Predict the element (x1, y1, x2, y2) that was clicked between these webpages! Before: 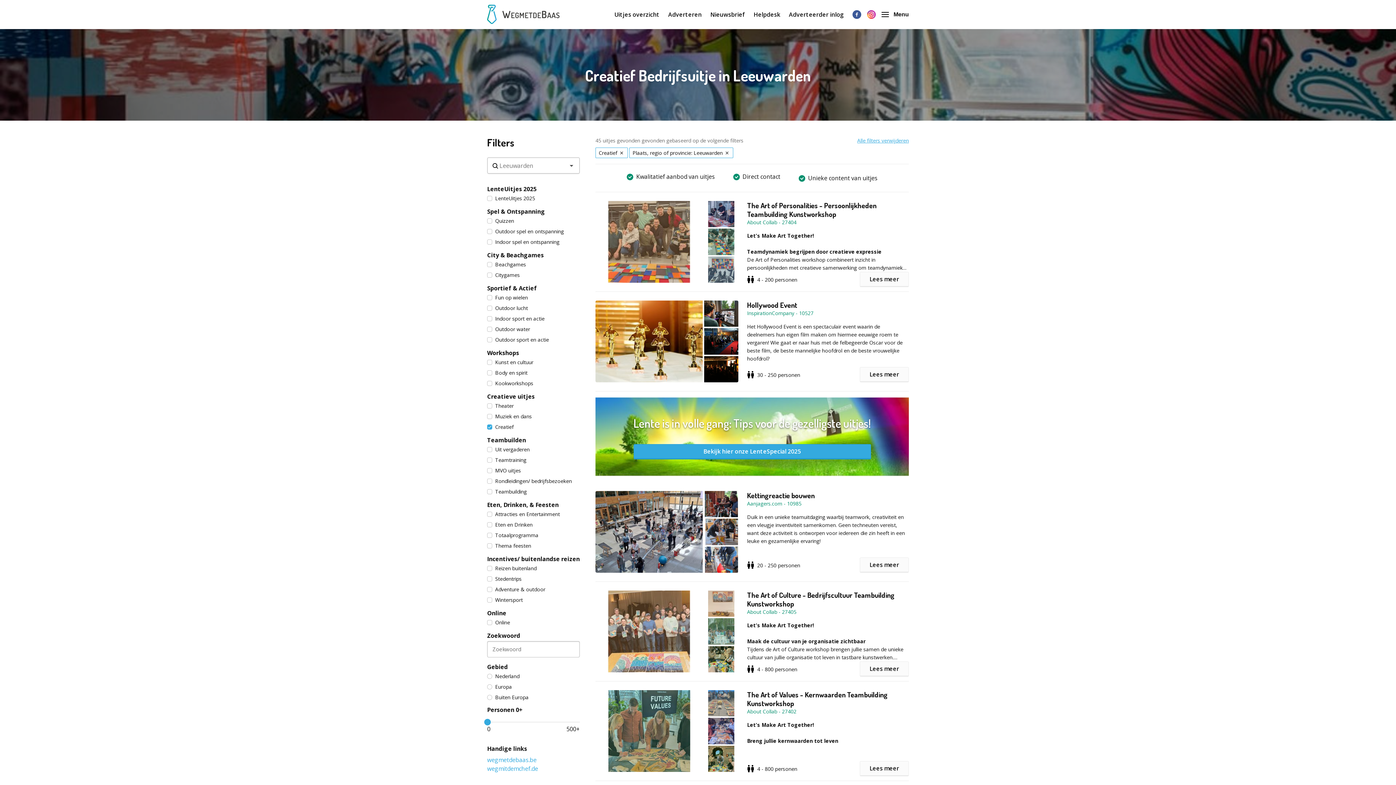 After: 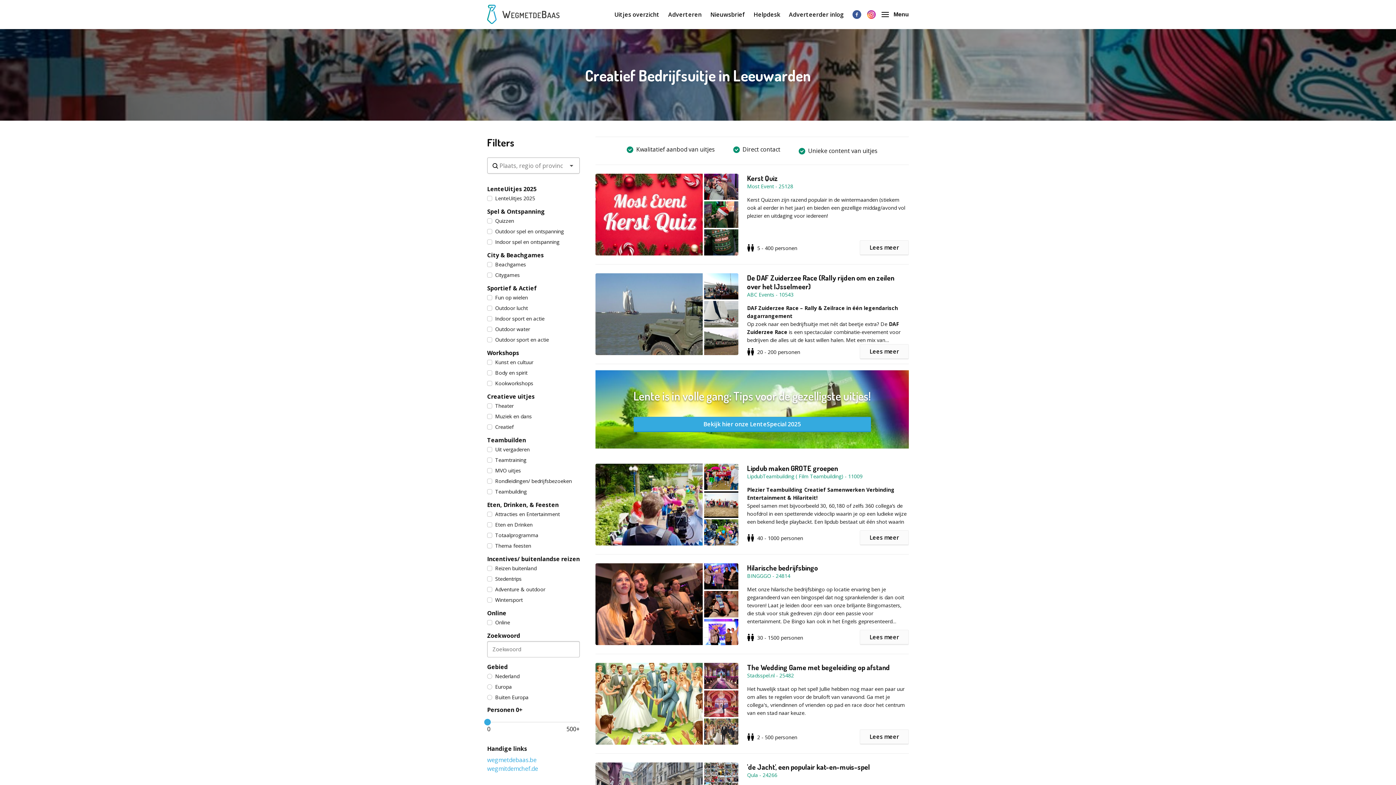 Action: bbox: (857, 136, 909, 143) label: Alle filters verwijderen